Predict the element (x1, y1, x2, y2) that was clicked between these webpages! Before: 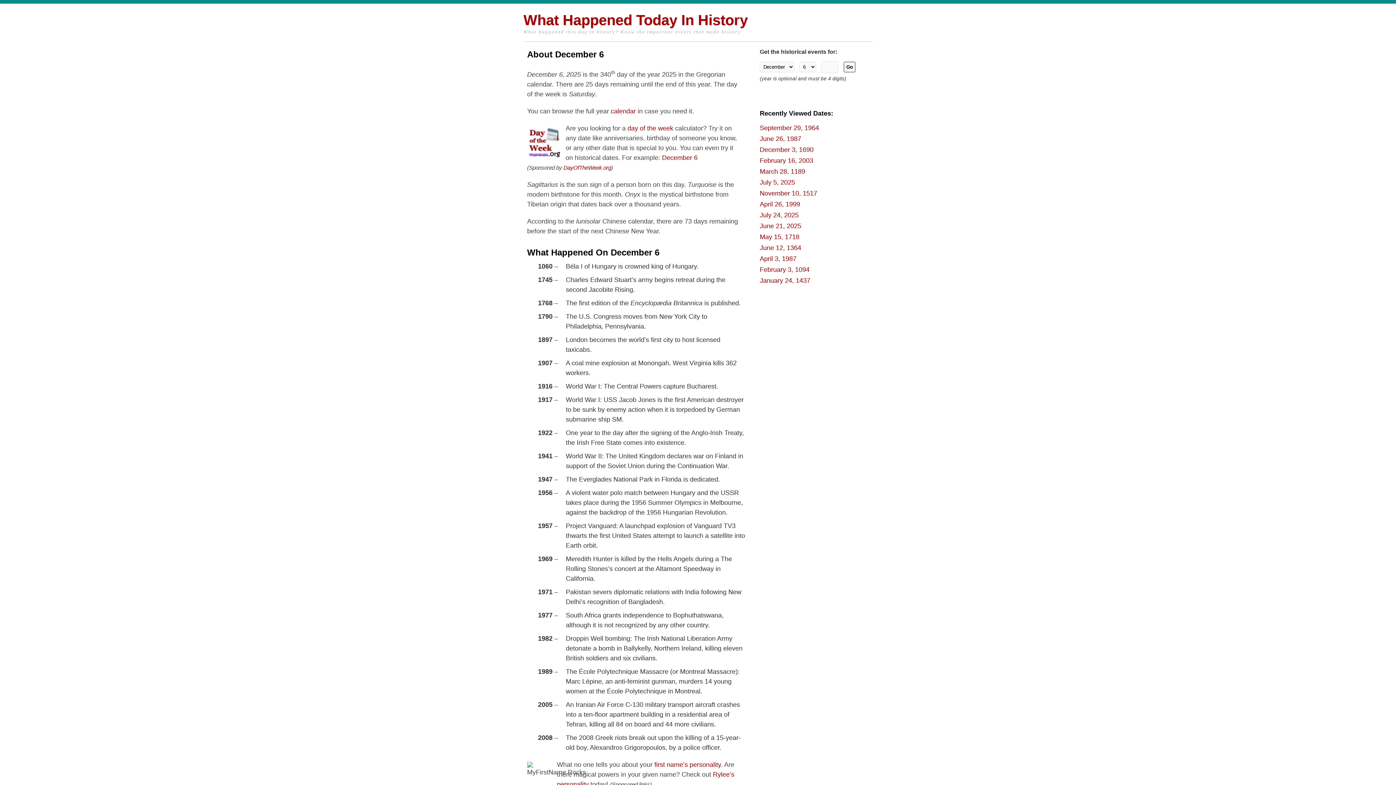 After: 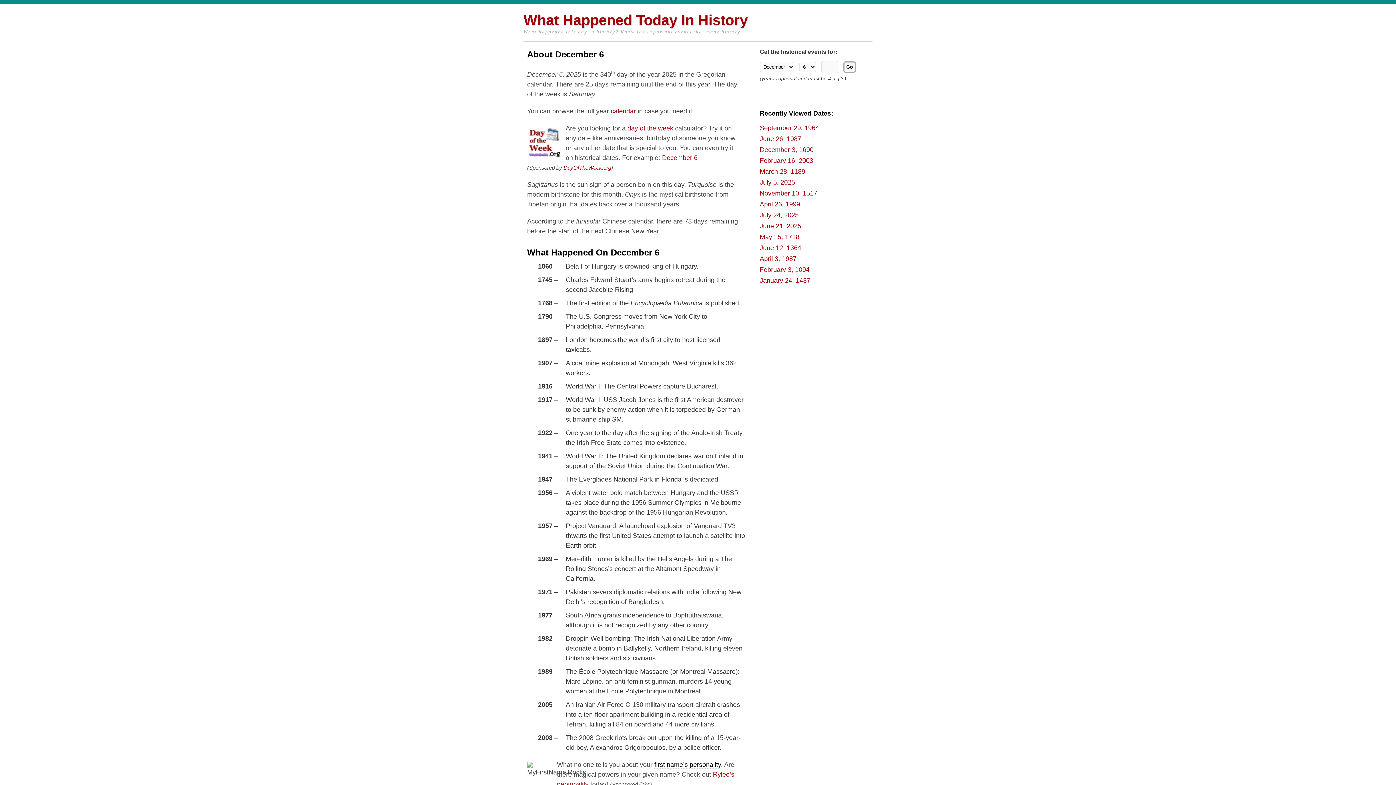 Action: label: first name’s personality bbox: (654, 761, 721, 768)